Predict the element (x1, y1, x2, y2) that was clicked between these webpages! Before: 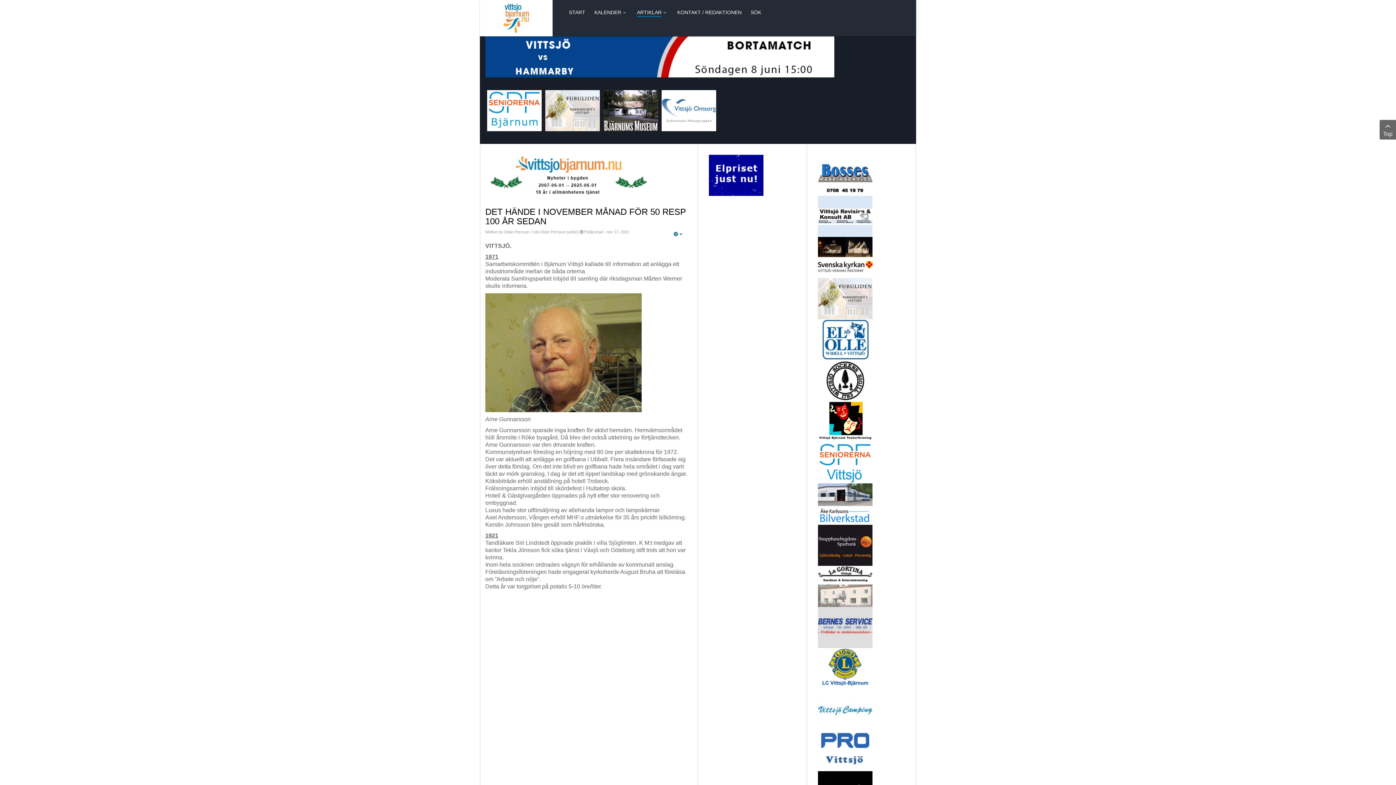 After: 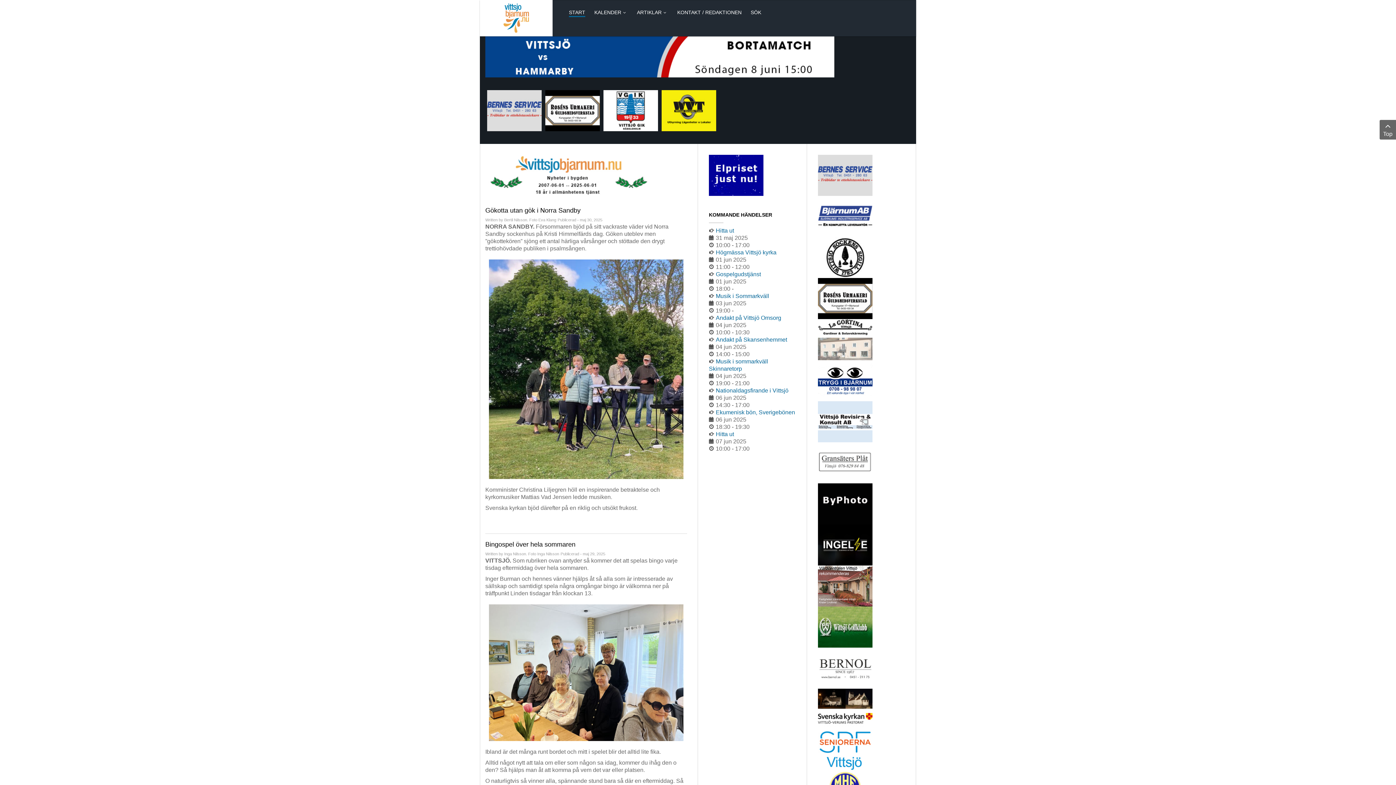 Action: label: START bbox: (563, 0, 589, 24)